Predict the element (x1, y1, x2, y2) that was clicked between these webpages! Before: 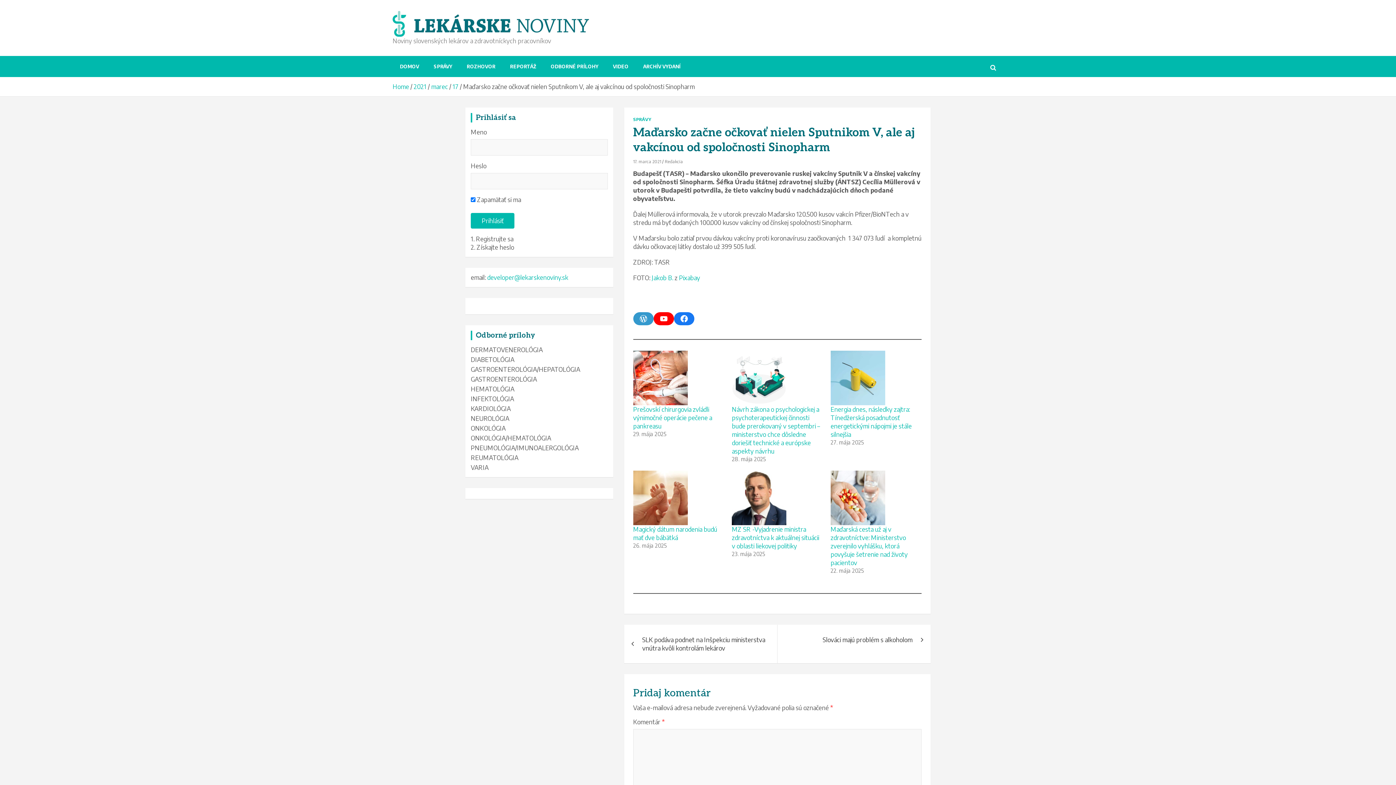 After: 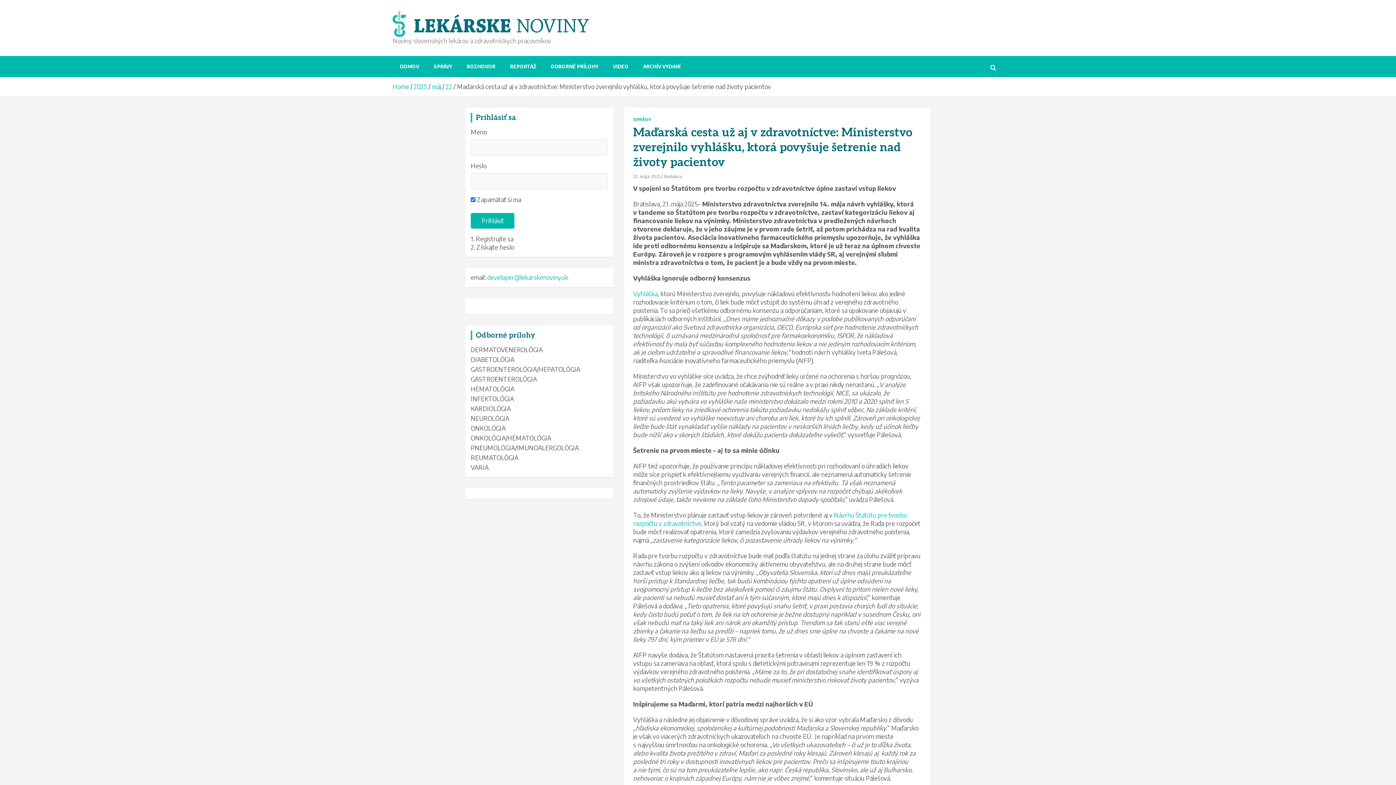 Action: label: Maďarská cesta už aj v zdravotníctve: Ministerstvo zverejnilo vyhlášku, ktorá povyšuje šetrenie nad životy pacientov bbox: (830, 470, 885, 525)